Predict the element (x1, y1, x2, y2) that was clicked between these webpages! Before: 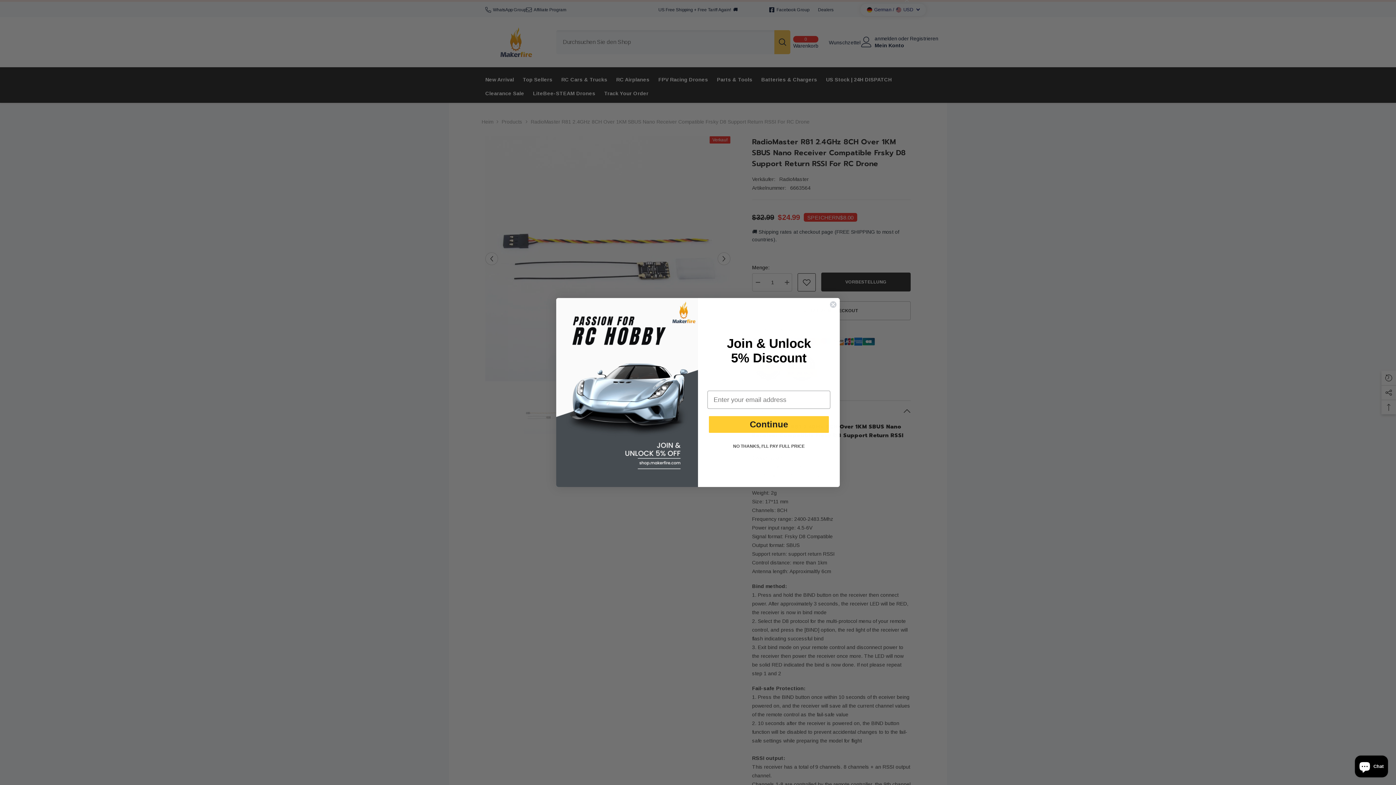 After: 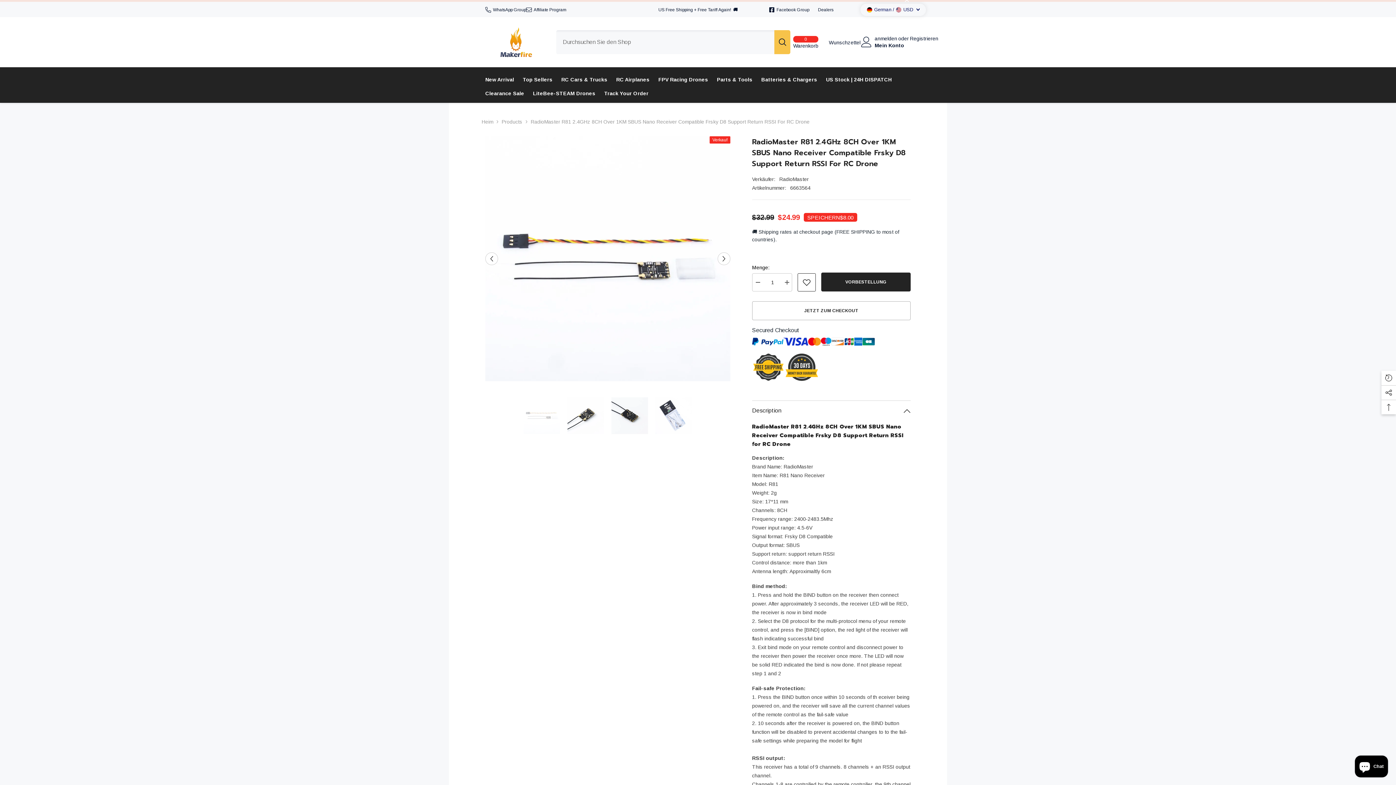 Action: label: NO THANKS, I'LL PAY FULL PRICE bbox: (707, 440, 830, 452)